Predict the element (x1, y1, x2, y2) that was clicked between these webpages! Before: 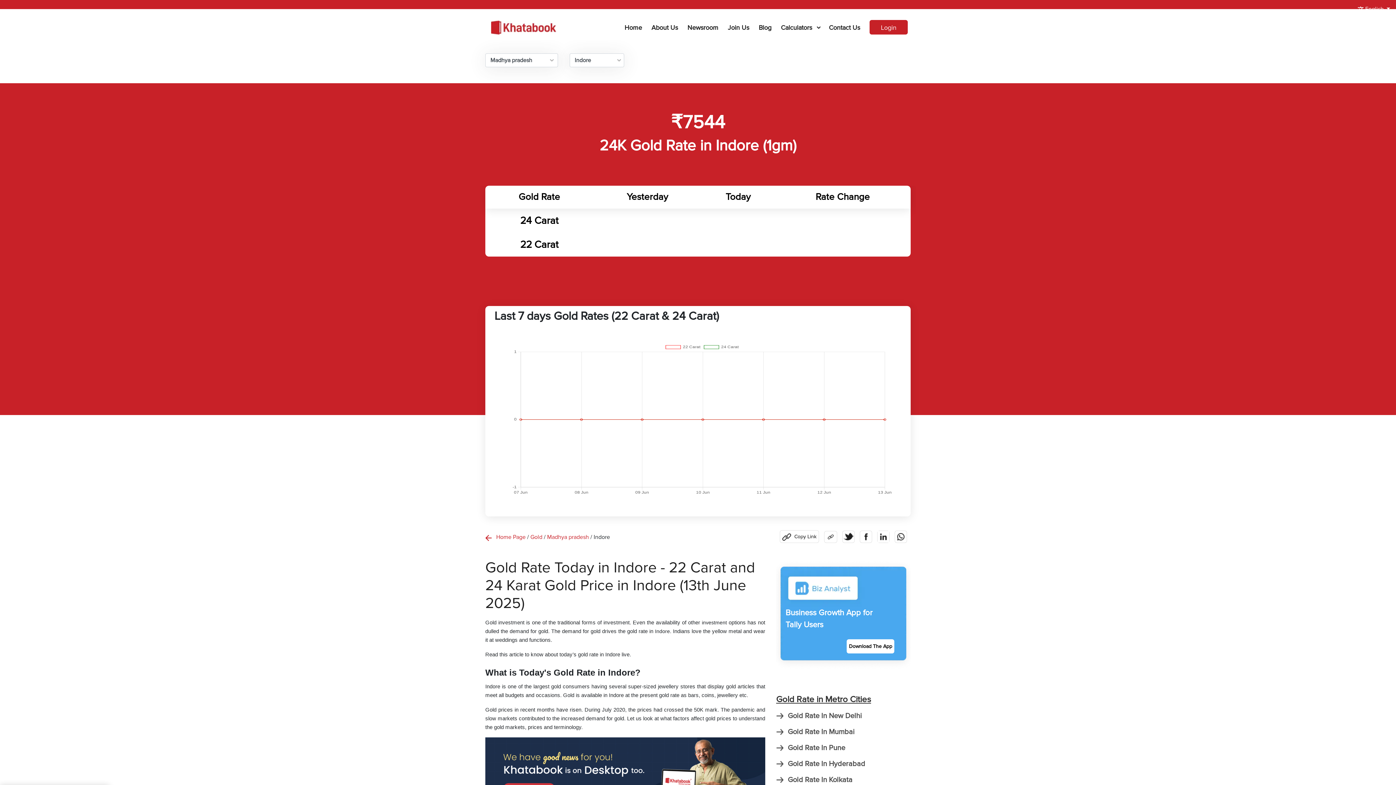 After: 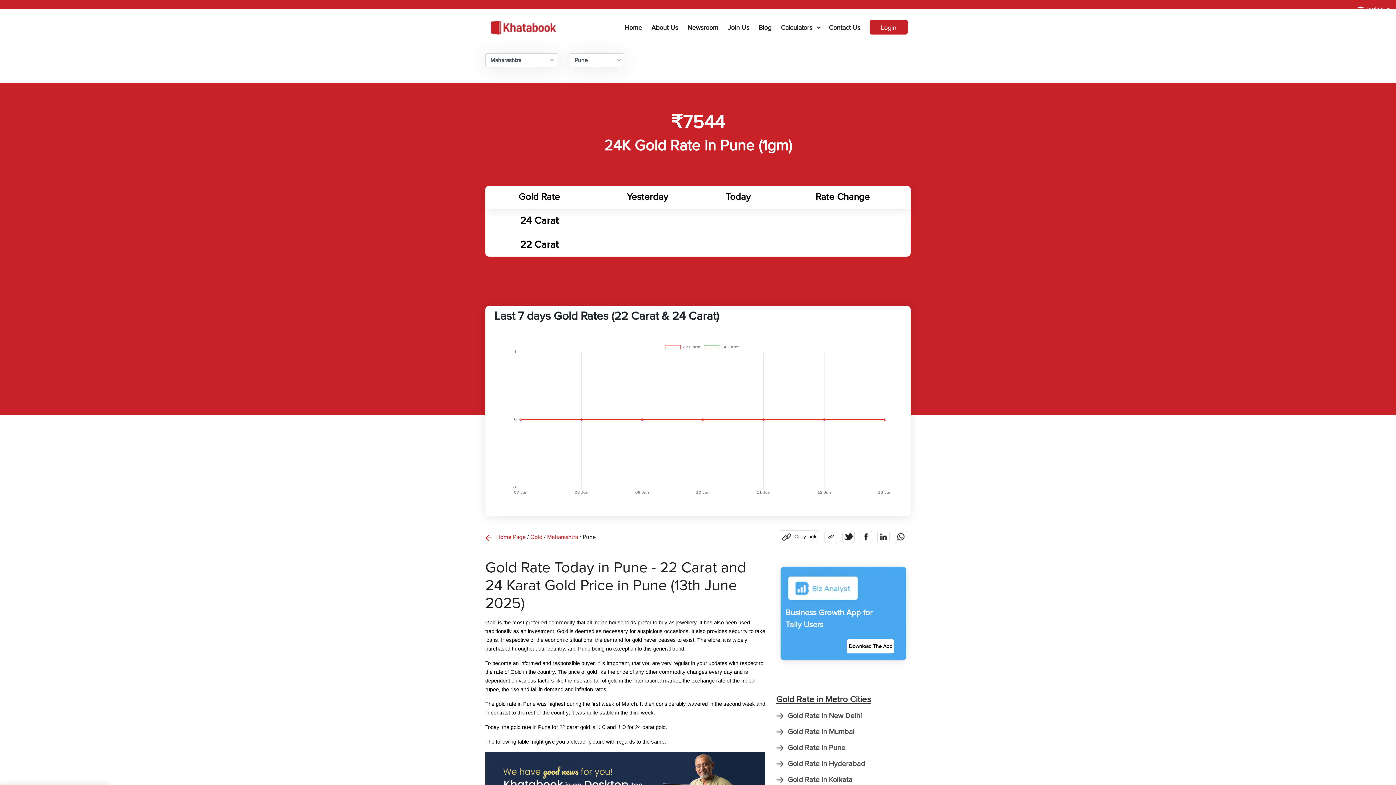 Action: label: Gold Rate In Pune bbox: (776, 743, 910, 759)